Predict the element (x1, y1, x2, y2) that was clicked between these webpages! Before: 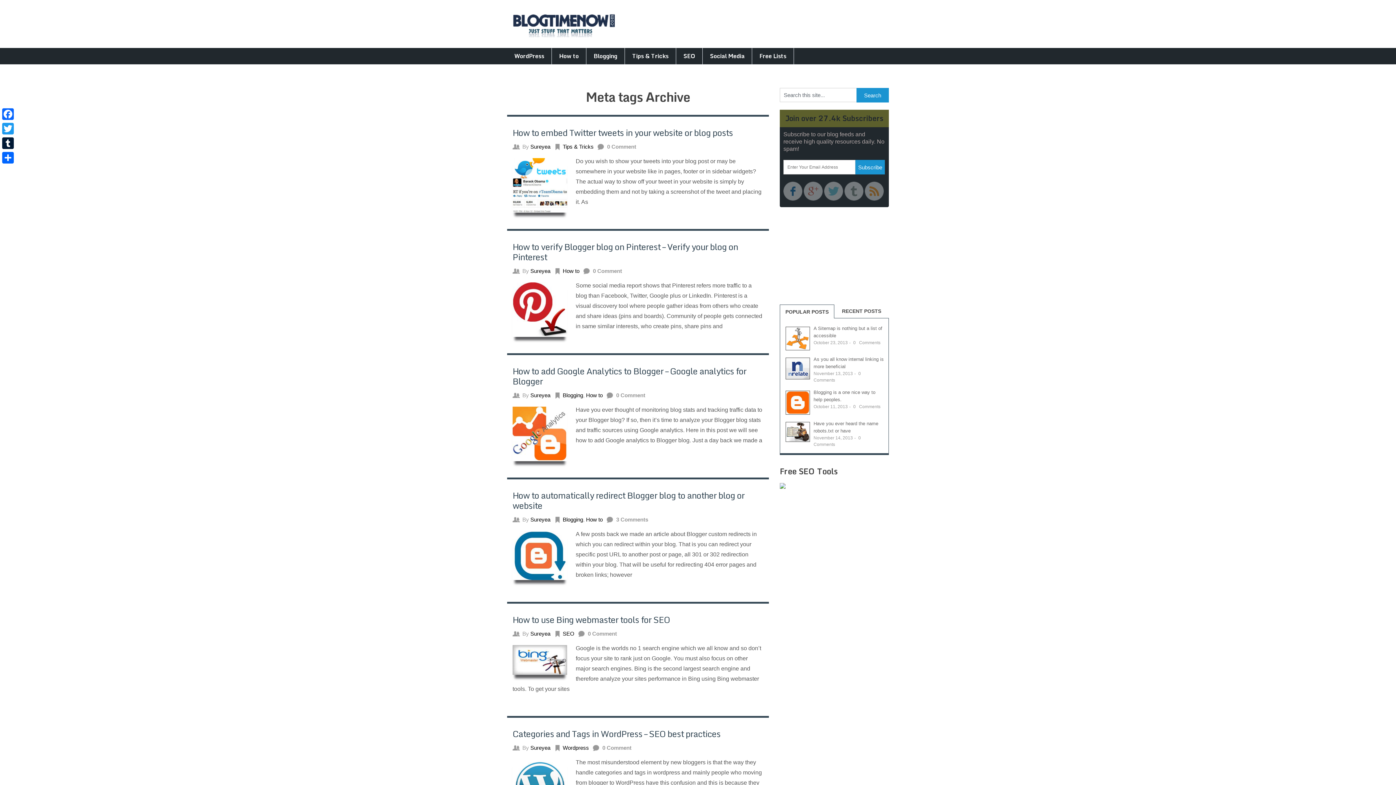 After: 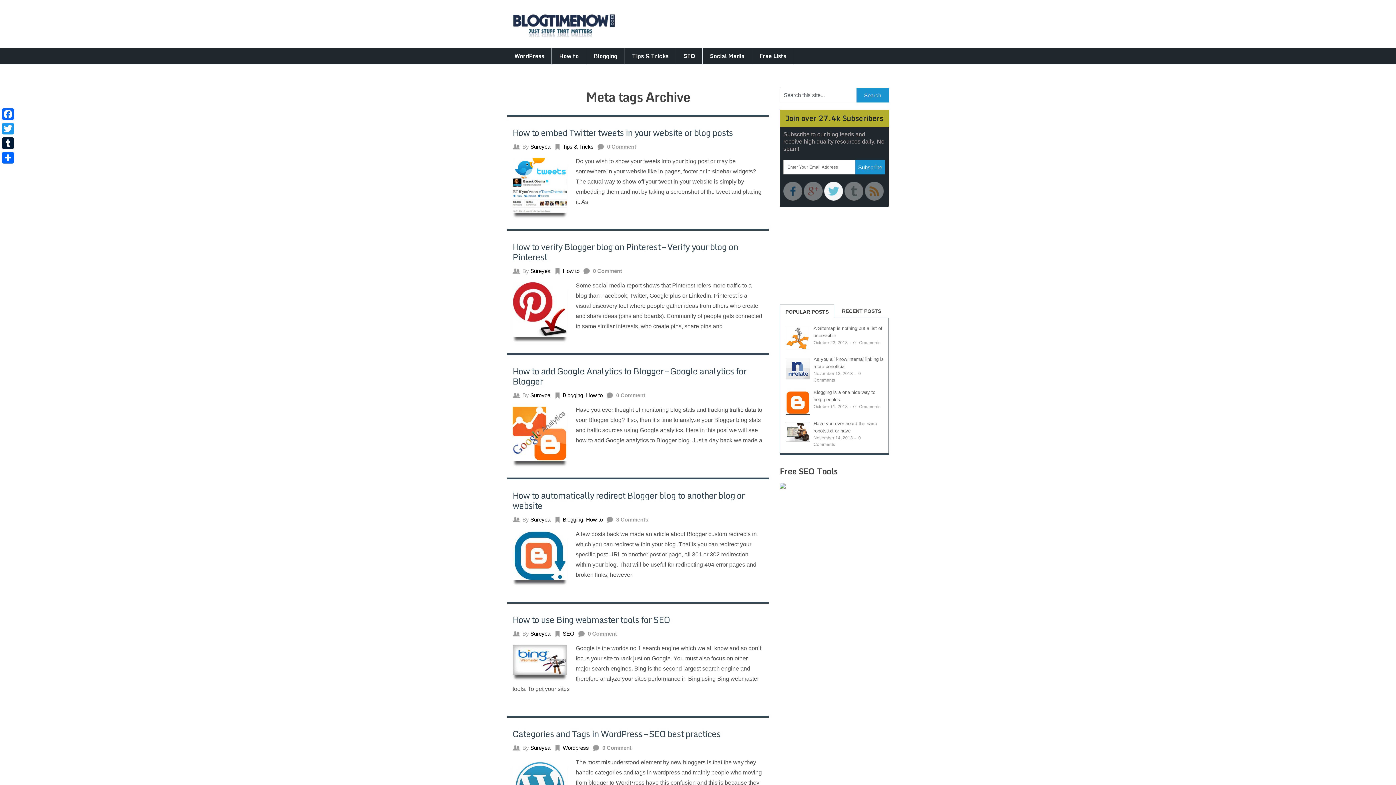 Action: bbox: (824, 195, 843, 201)